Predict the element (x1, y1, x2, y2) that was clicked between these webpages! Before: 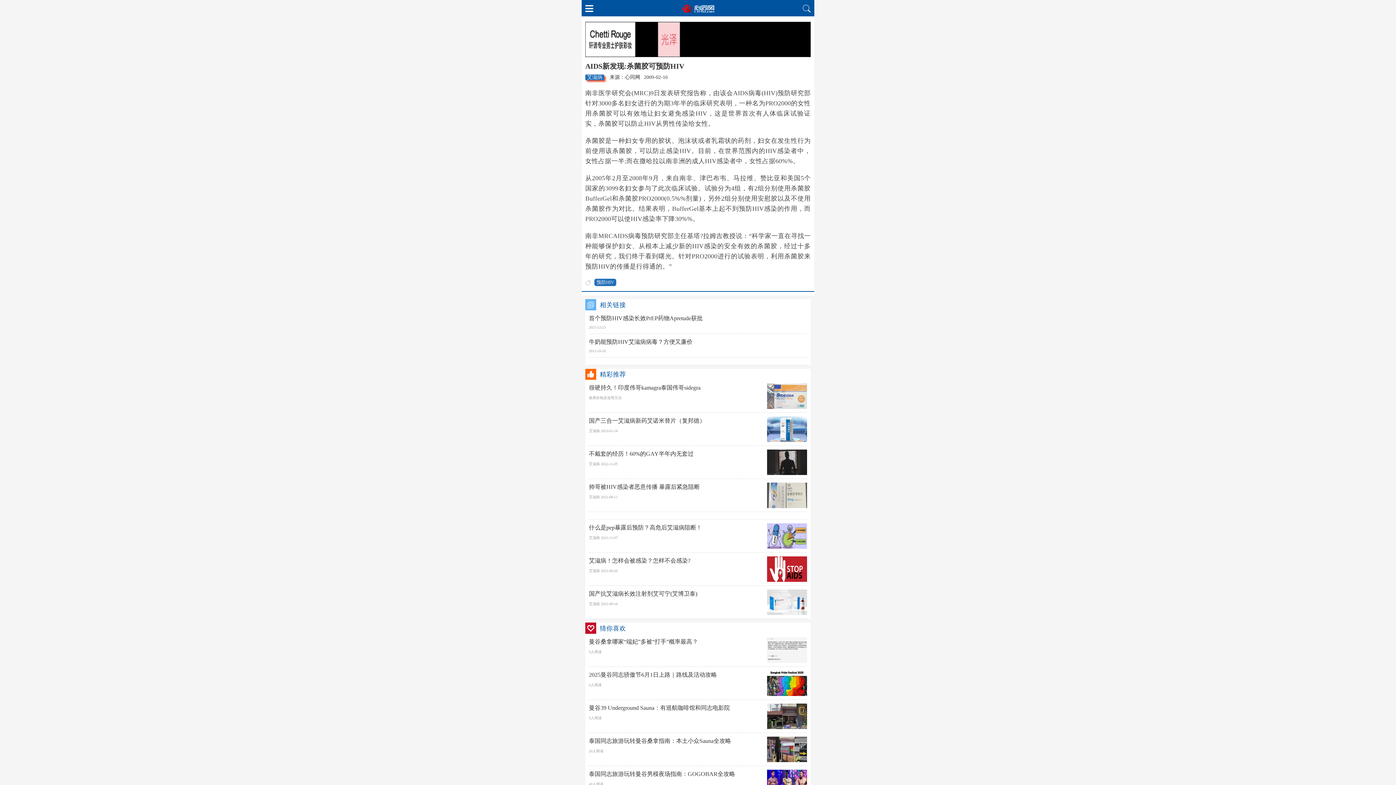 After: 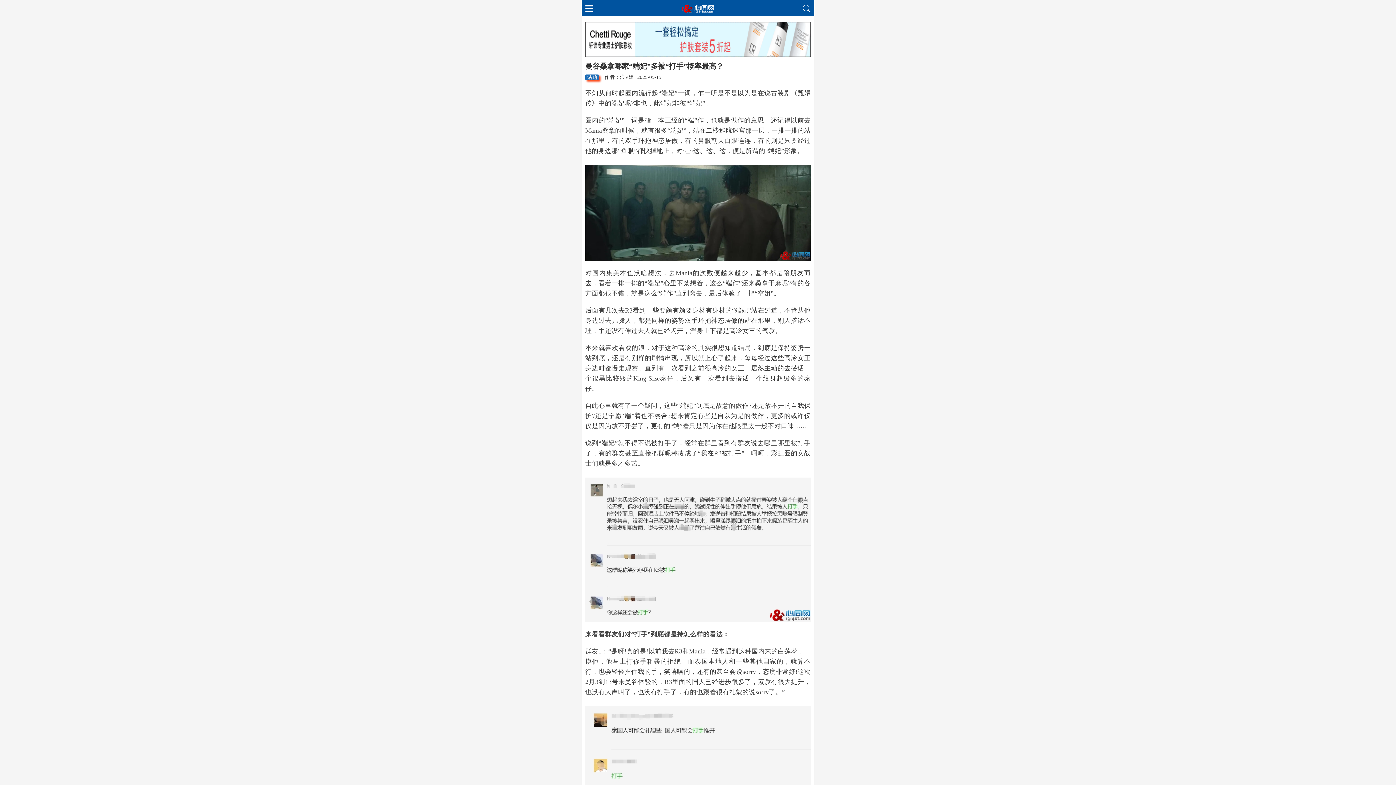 Action: bbox: (767, 637, 807, 663)